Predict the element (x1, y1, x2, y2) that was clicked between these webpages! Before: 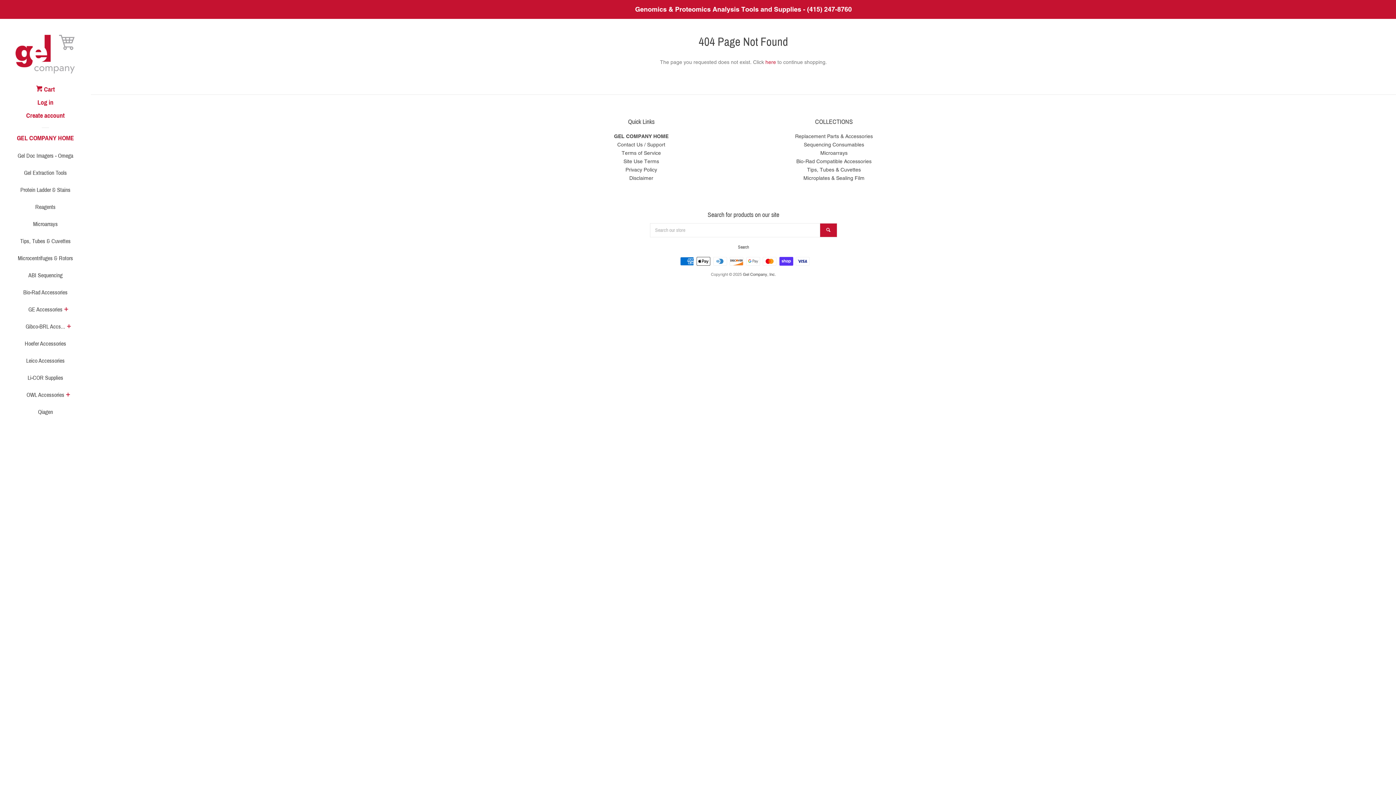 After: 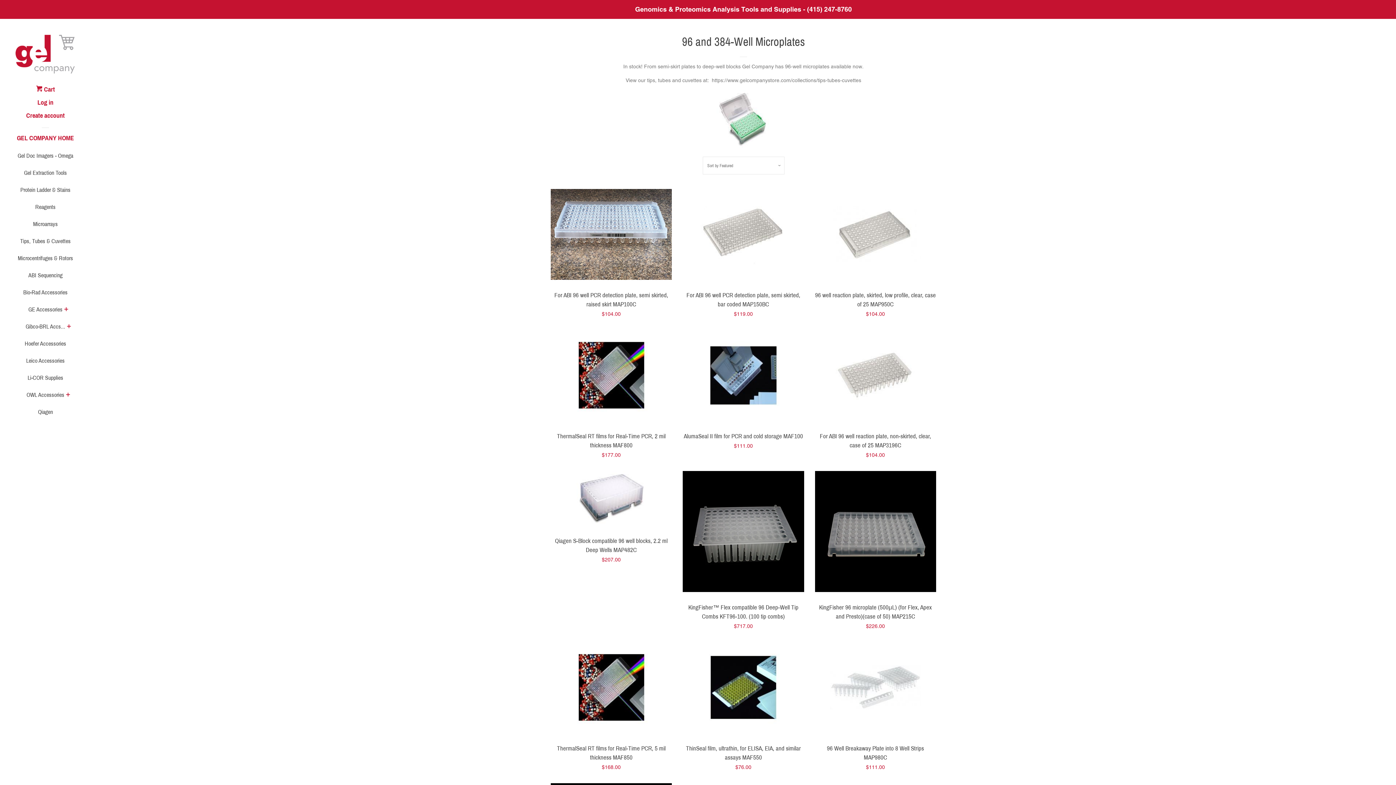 Action: label: Microplates & Sealing Film bbox: (803, 175, 864, 181)